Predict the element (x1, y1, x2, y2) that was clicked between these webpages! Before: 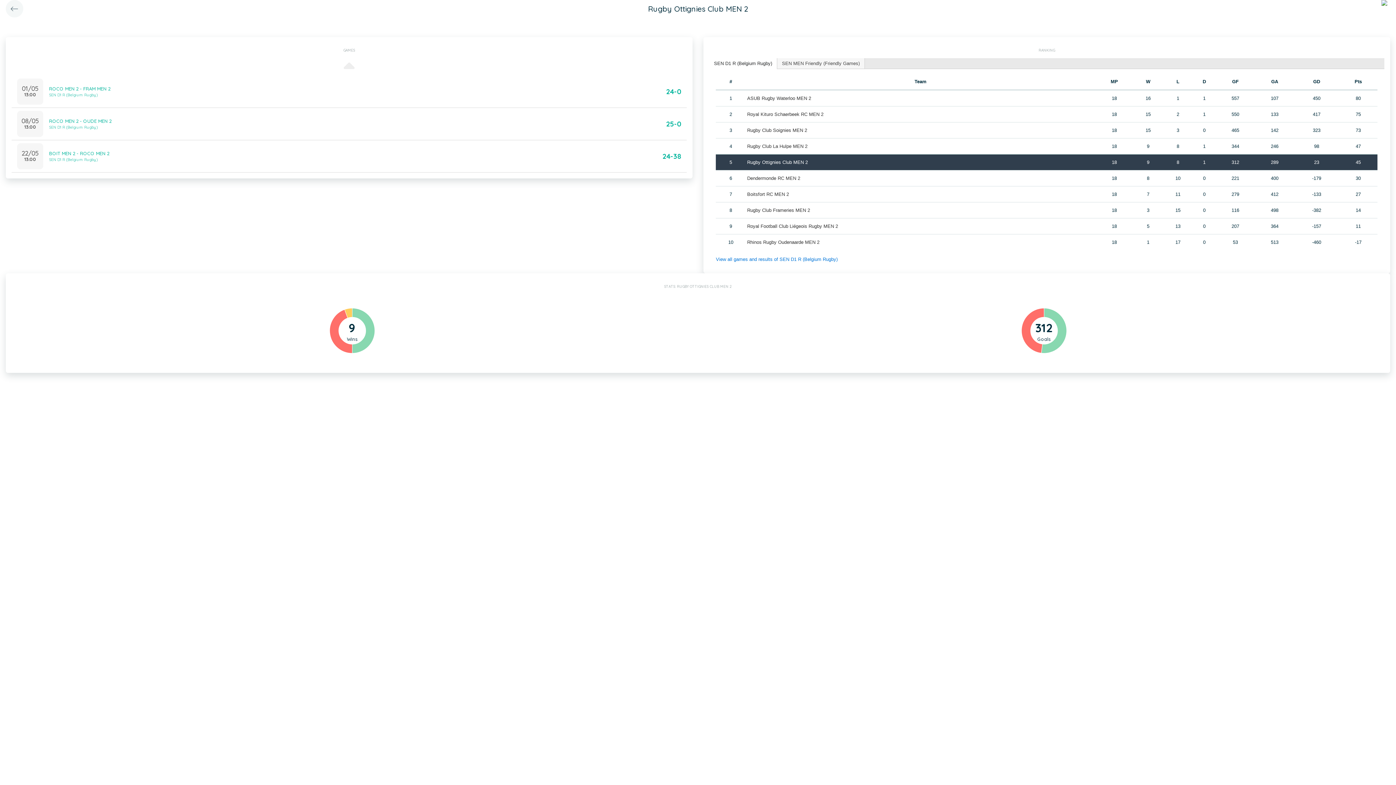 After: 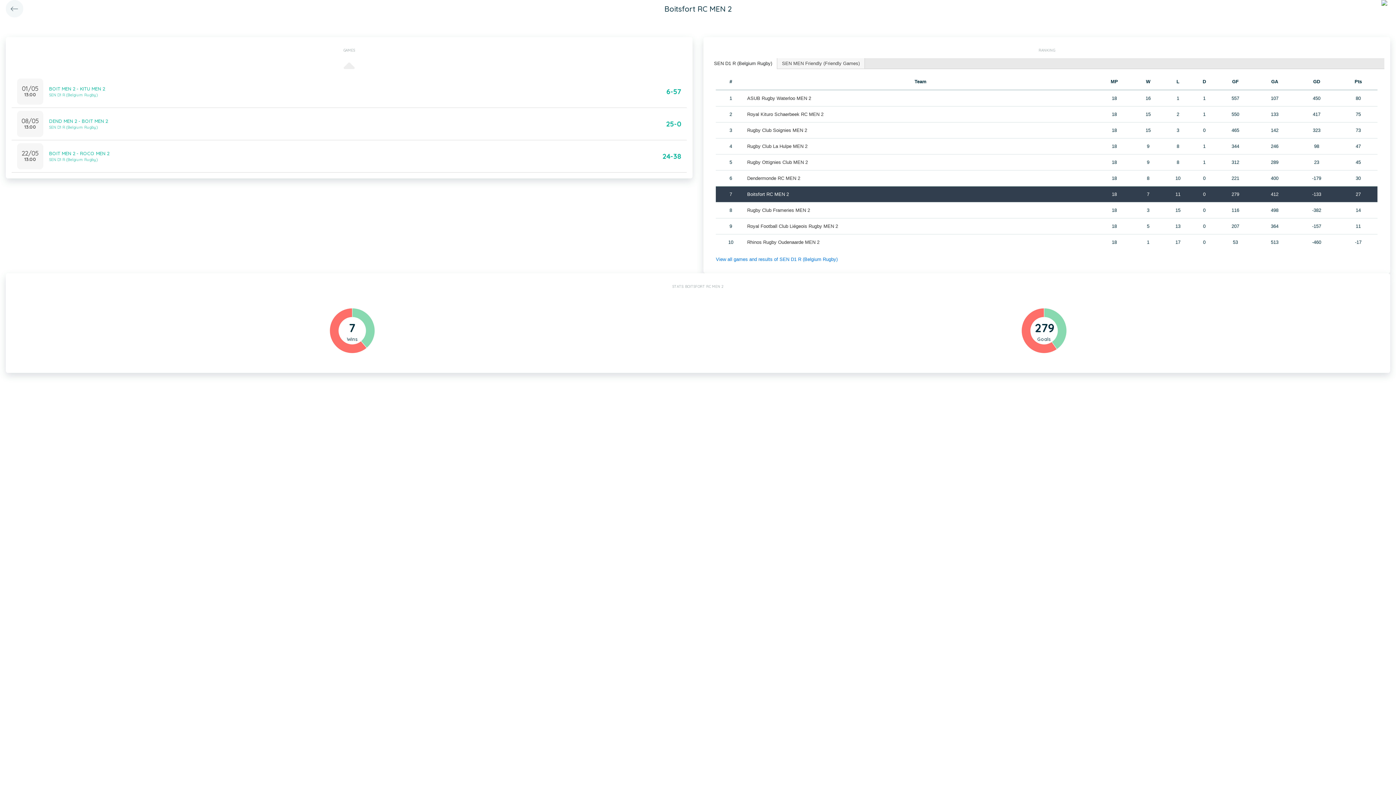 Action: label: Boitsfort RC MEN 2 bbox: (747, 191, 789, 197)